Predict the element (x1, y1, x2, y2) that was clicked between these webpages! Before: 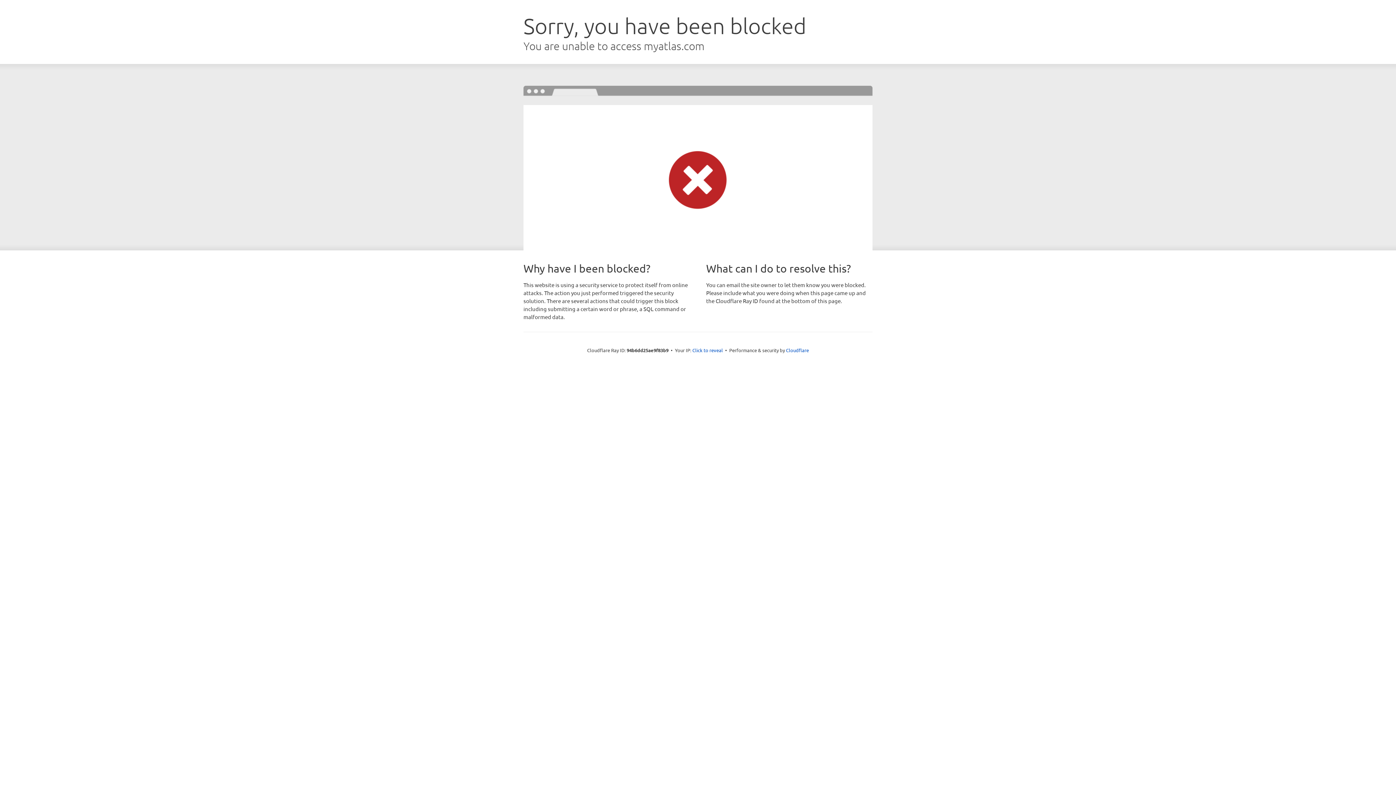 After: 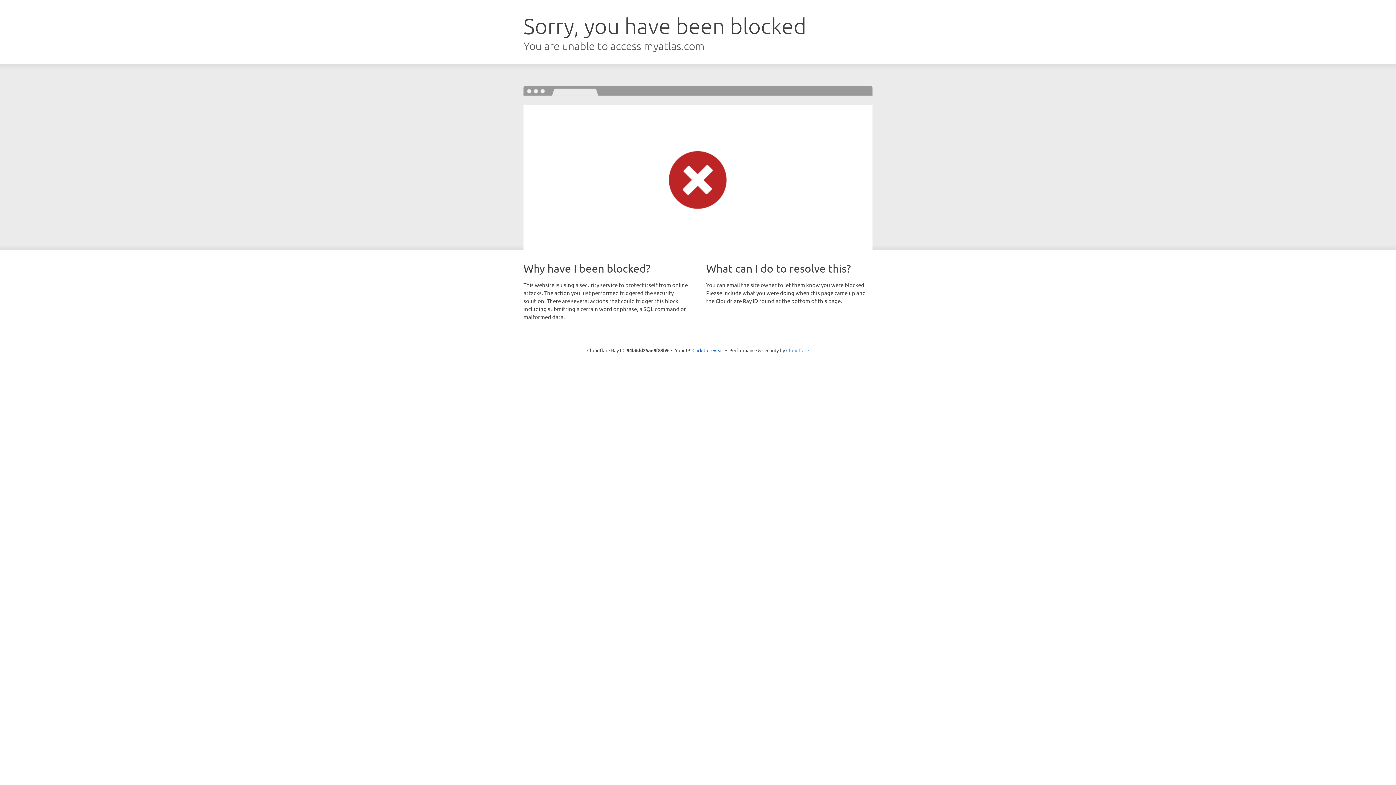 Action: bbox: (786, 347, 809, 353) label: Cloudflare